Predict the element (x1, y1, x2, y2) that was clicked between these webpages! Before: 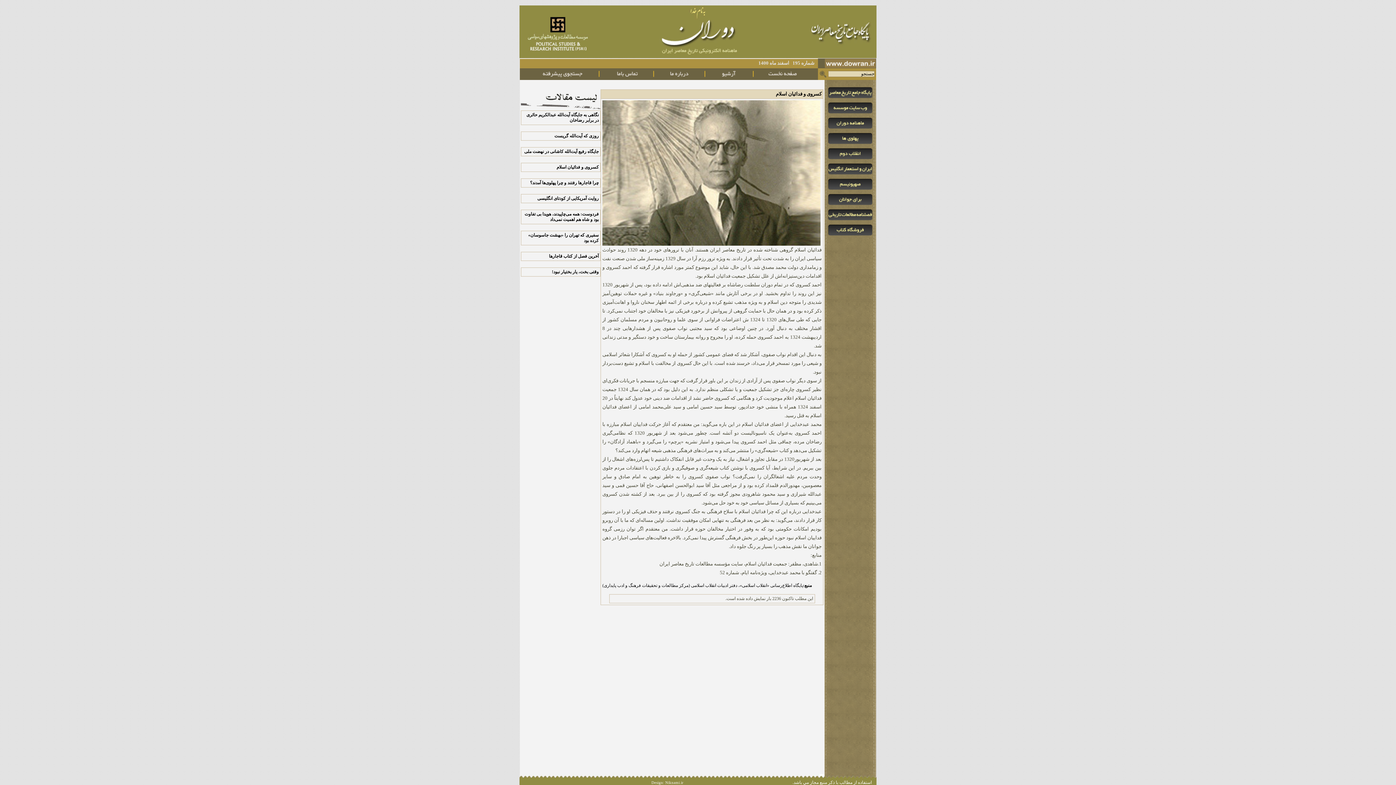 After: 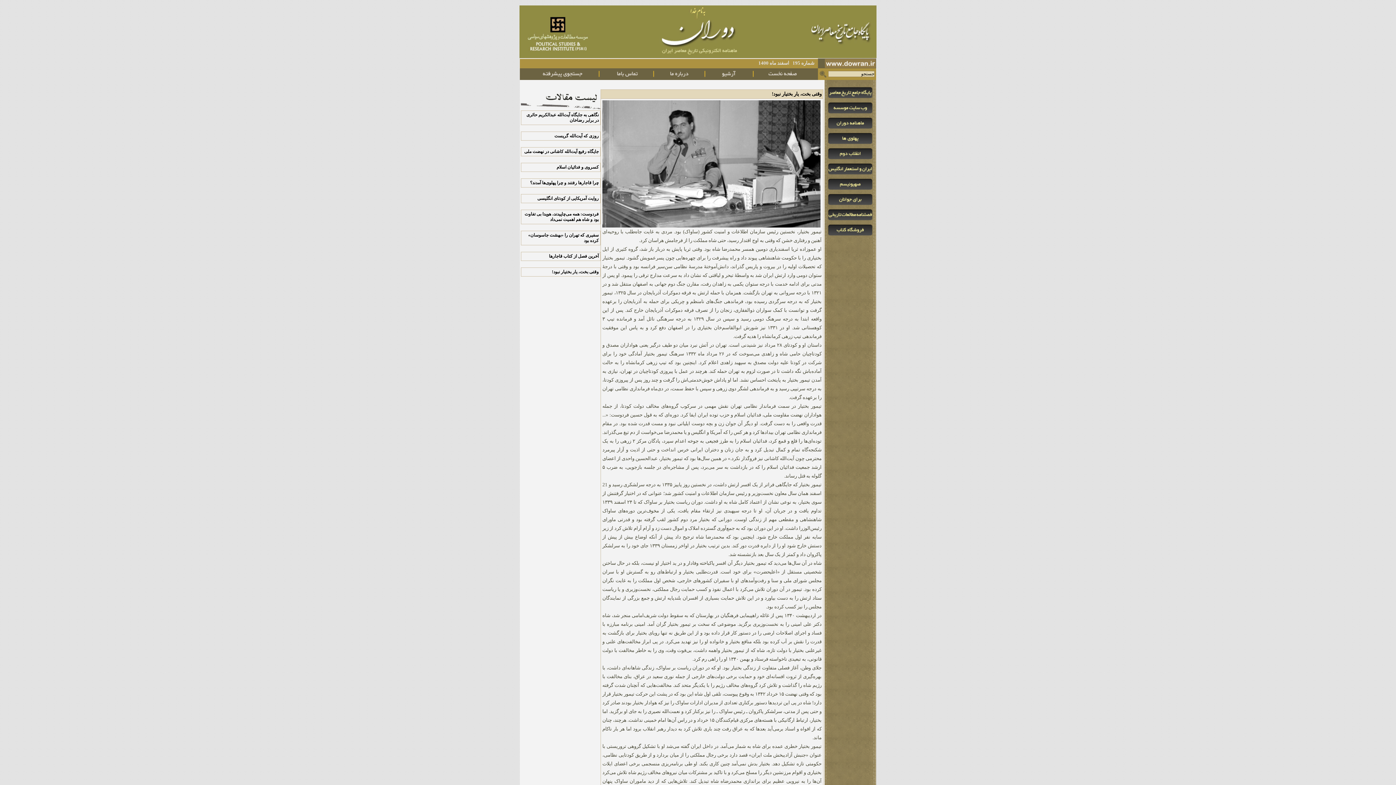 Action: label: وقتی بخت، یار بختیار نبود! bbox: (552, 269, 598, 274)